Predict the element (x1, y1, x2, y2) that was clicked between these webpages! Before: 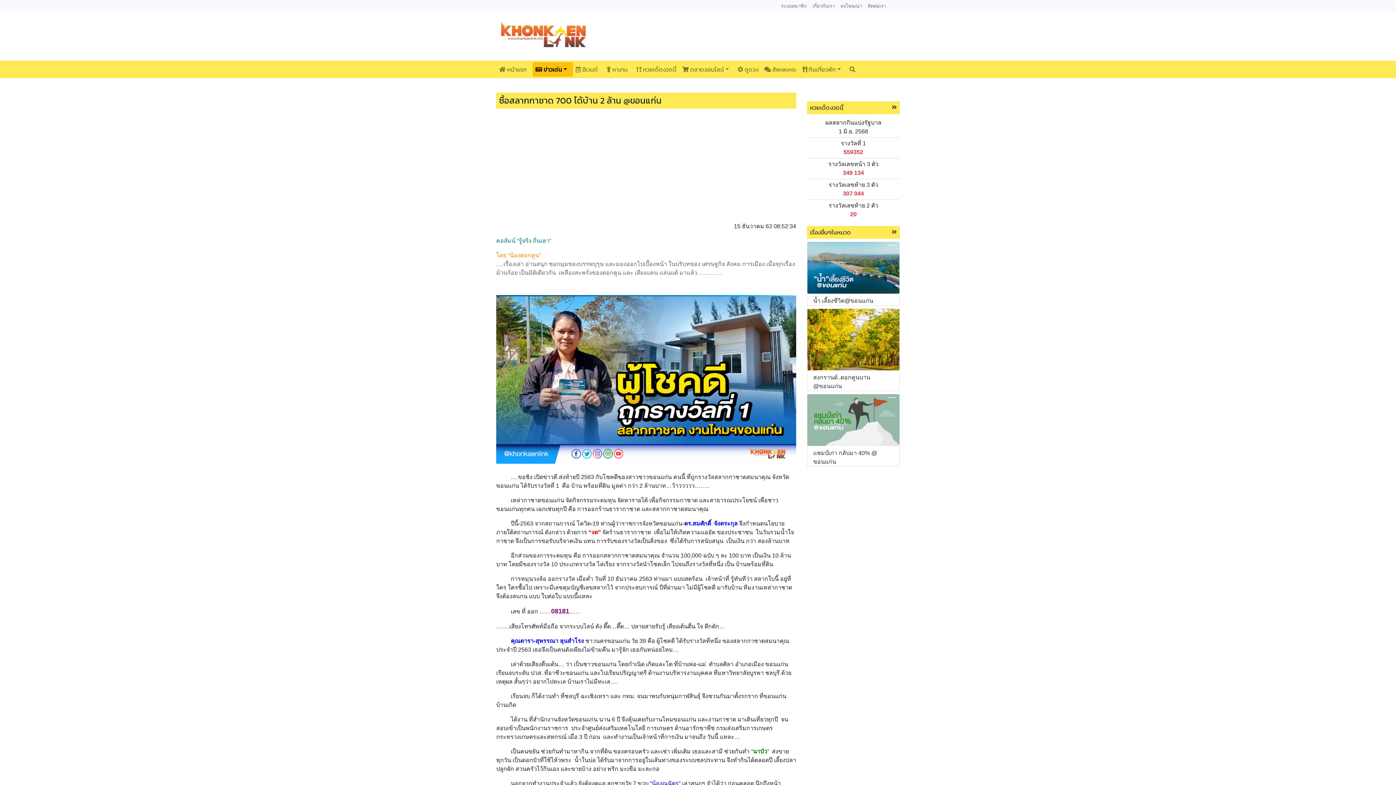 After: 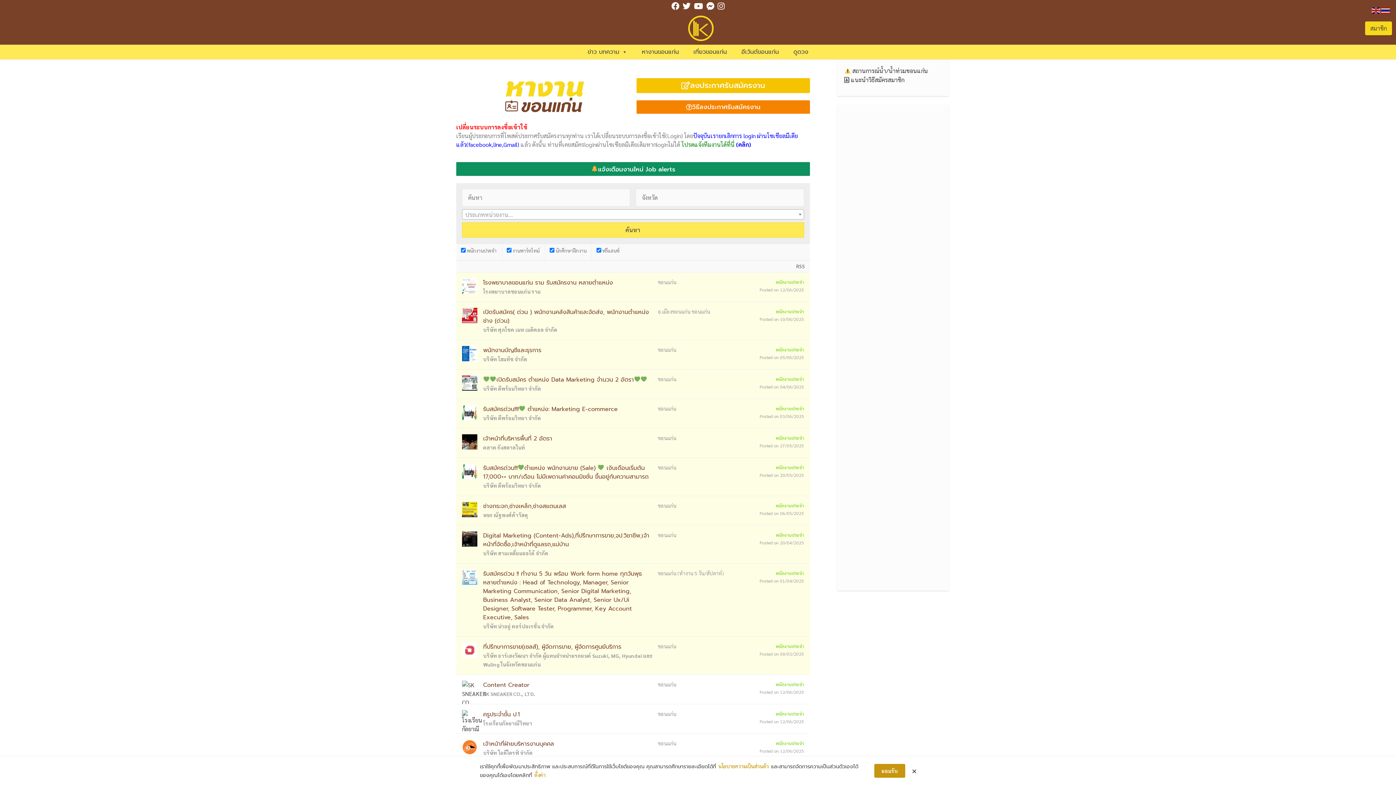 Action: label:  หางาน bbox: (603, 62, 630, 76)